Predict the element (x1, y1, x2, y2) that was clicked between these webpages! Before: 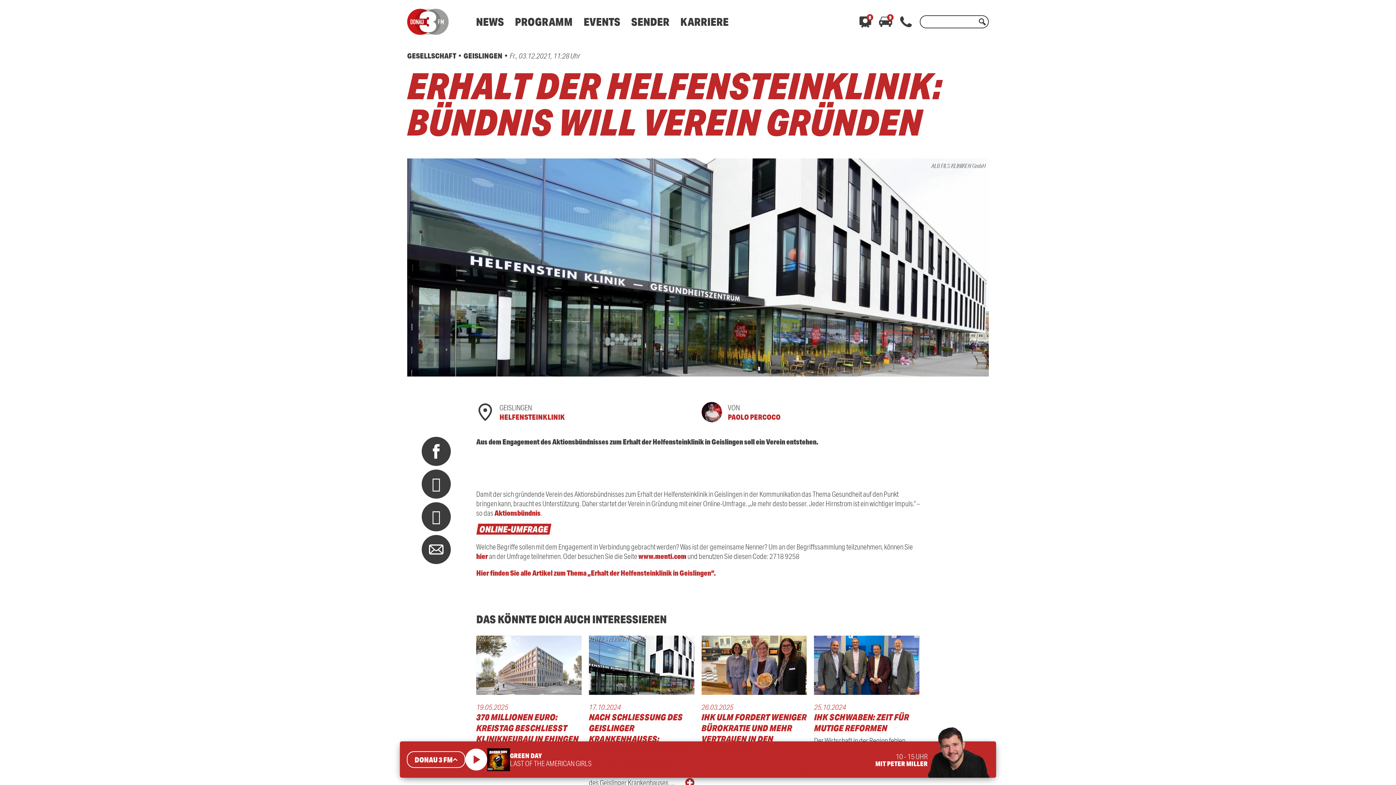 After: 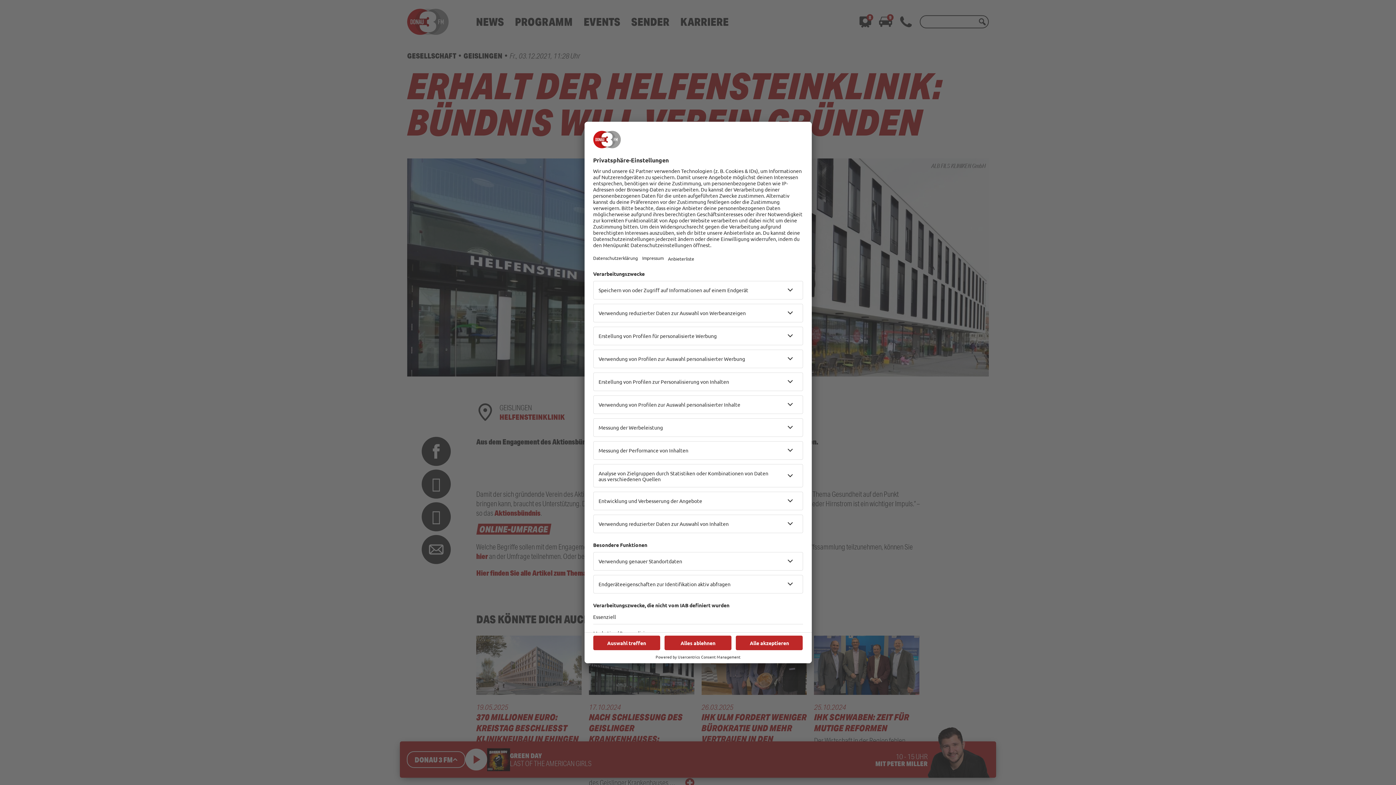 Action: label: PROGRAMM bbox: (515, 14, 572, 28)